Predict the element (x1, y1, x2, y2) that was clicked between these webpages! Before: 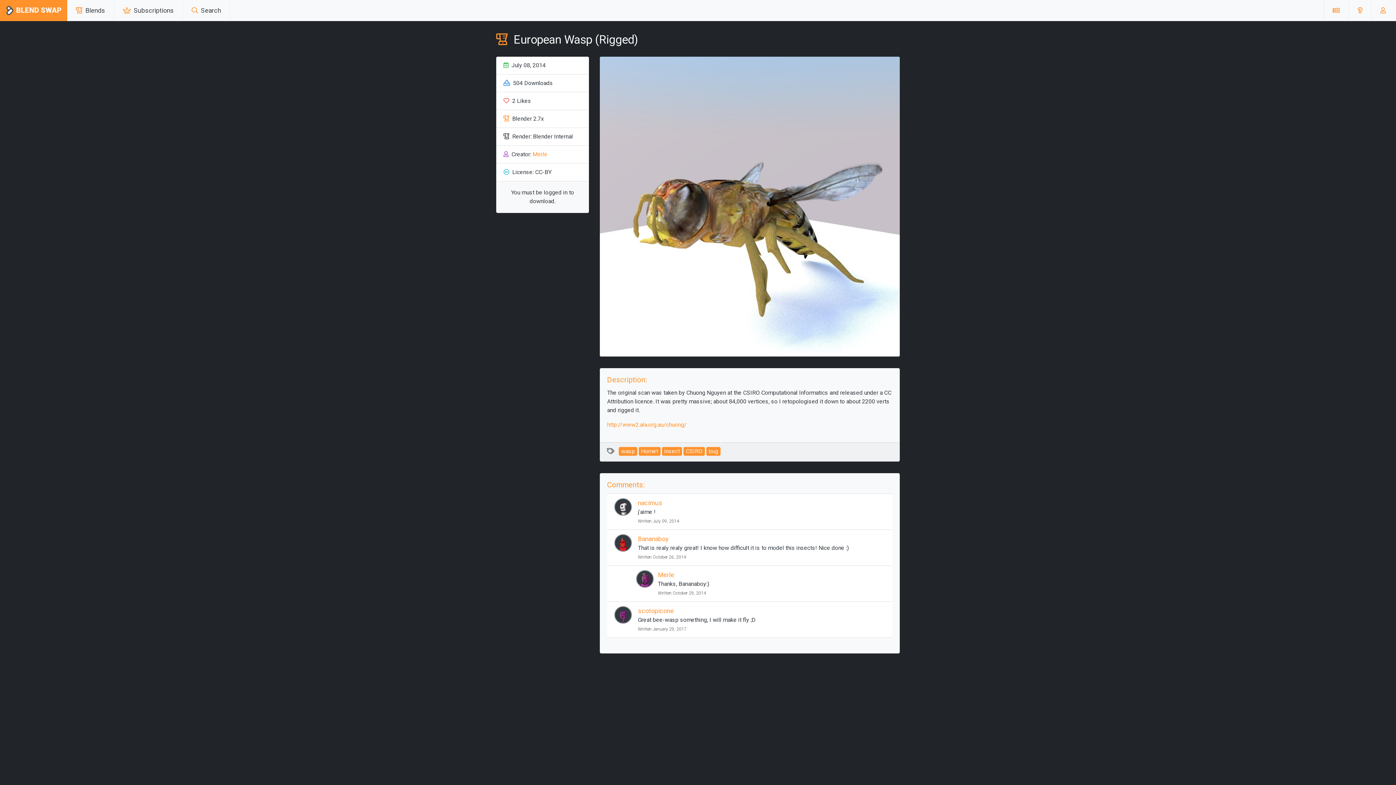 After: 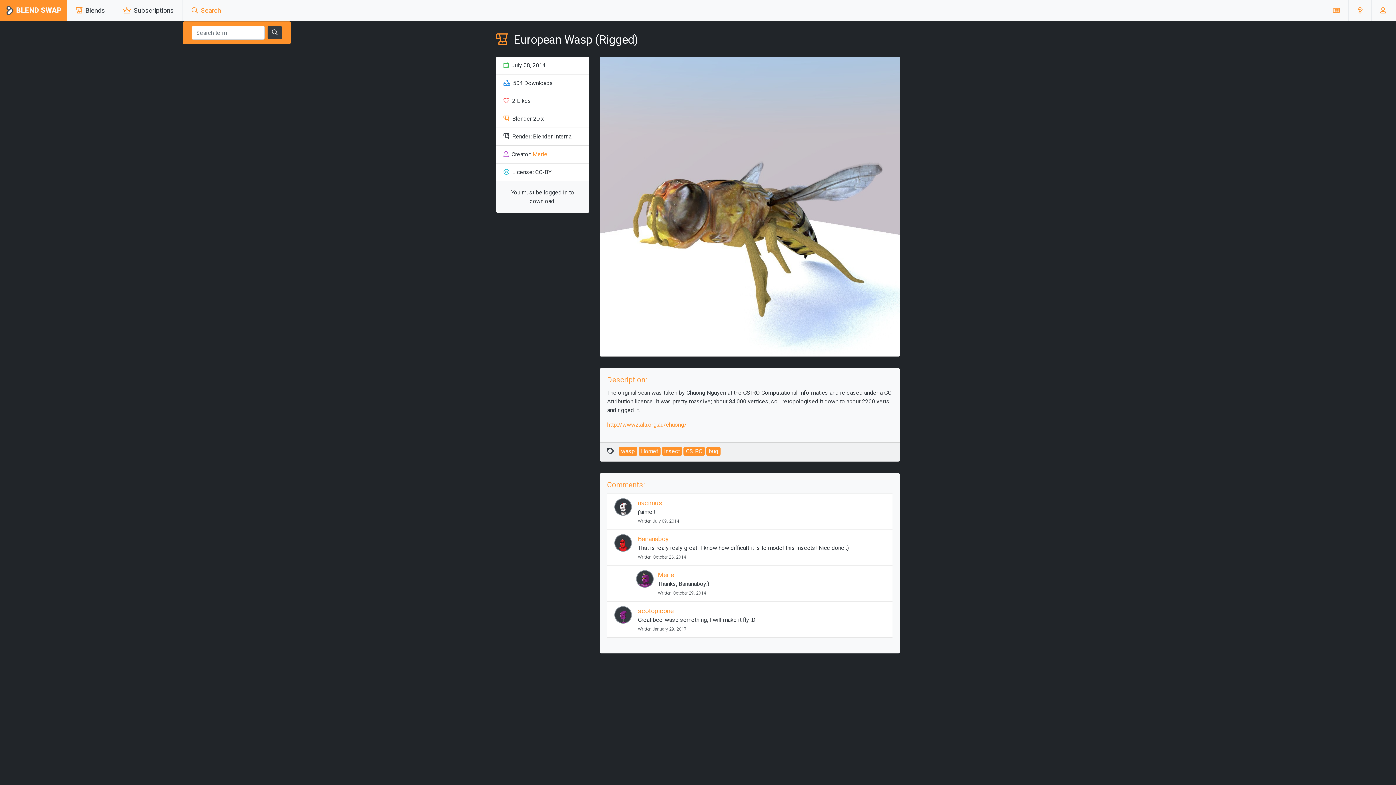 Action: label:  Search bbox: (188, 2, 223, 18)